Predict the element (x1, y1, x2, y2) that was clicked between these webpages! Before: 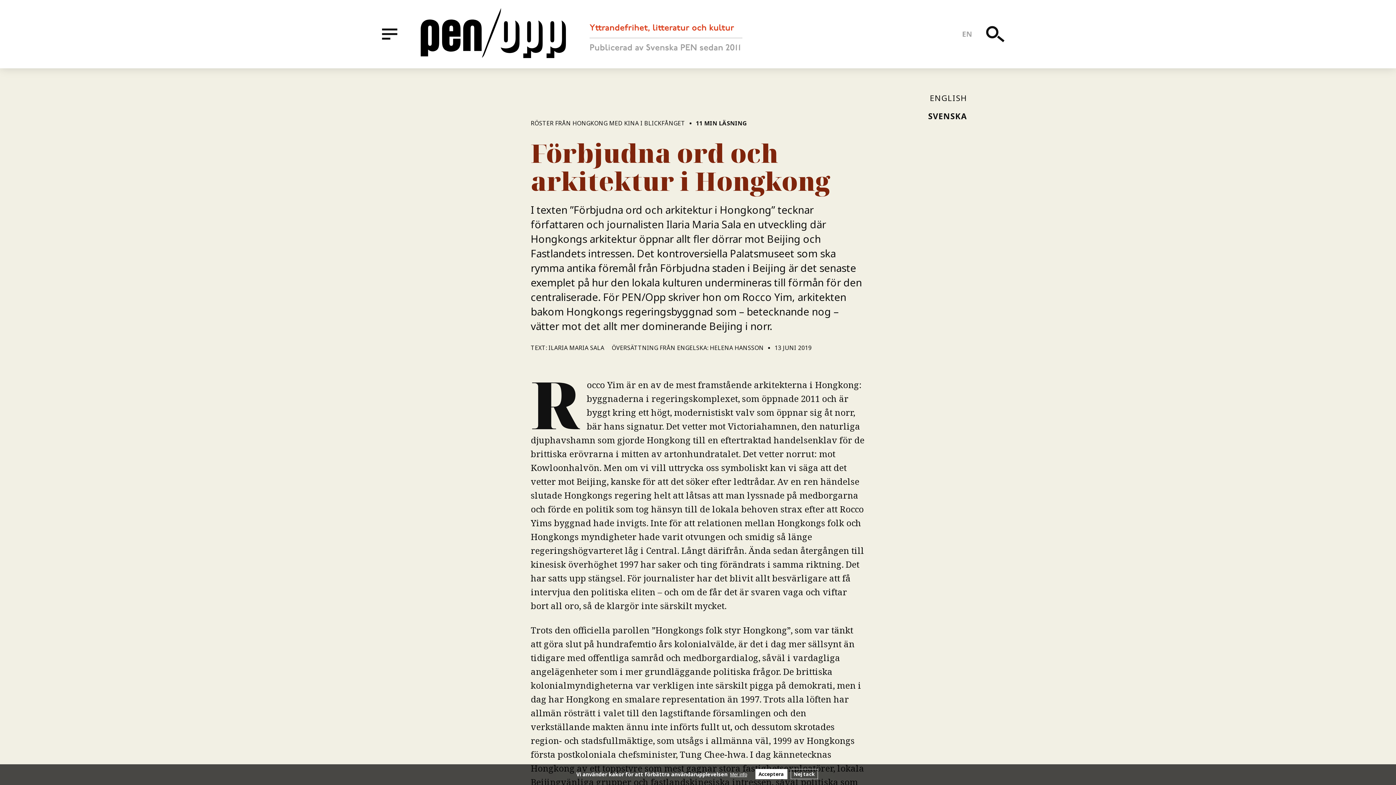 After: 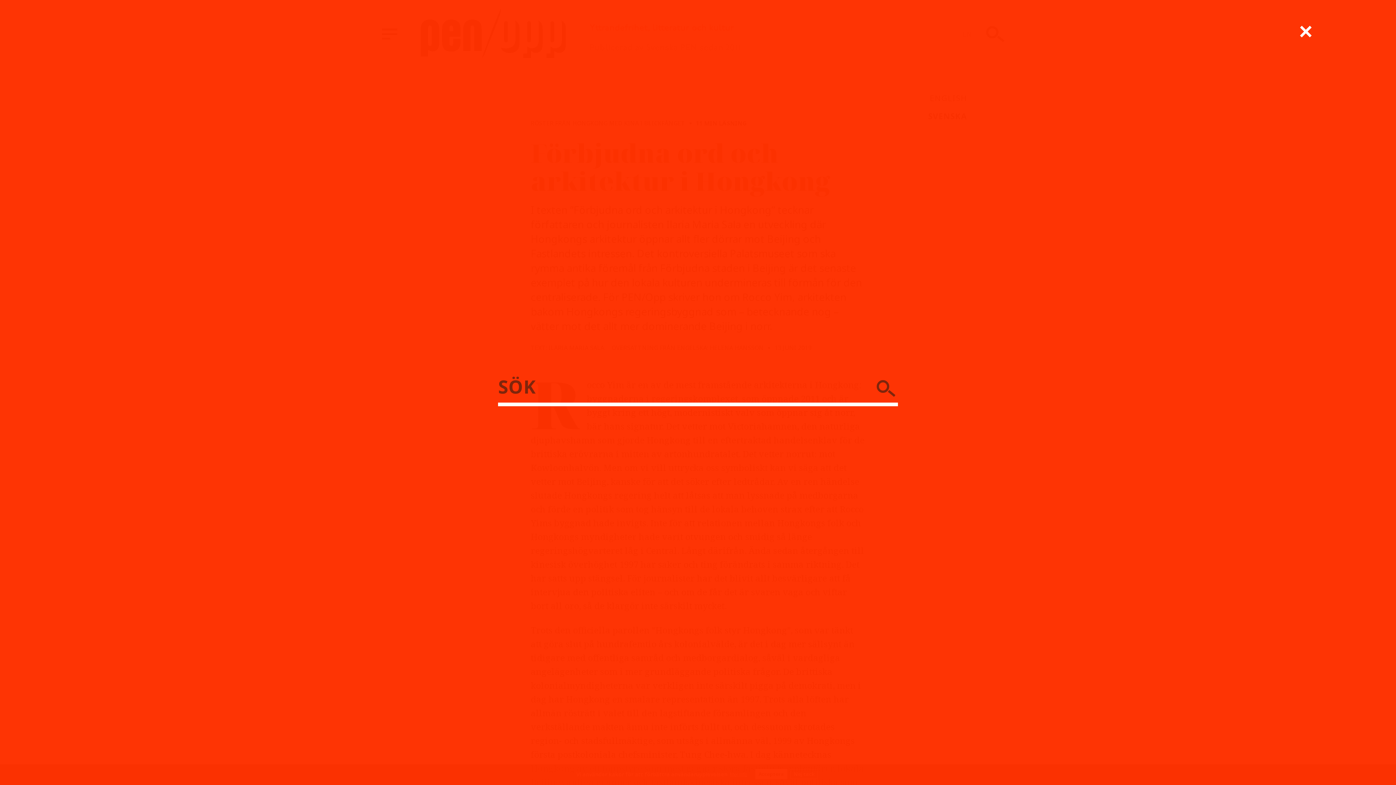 Action: label: SÖK bbox: (984, 22, 1006, 45)